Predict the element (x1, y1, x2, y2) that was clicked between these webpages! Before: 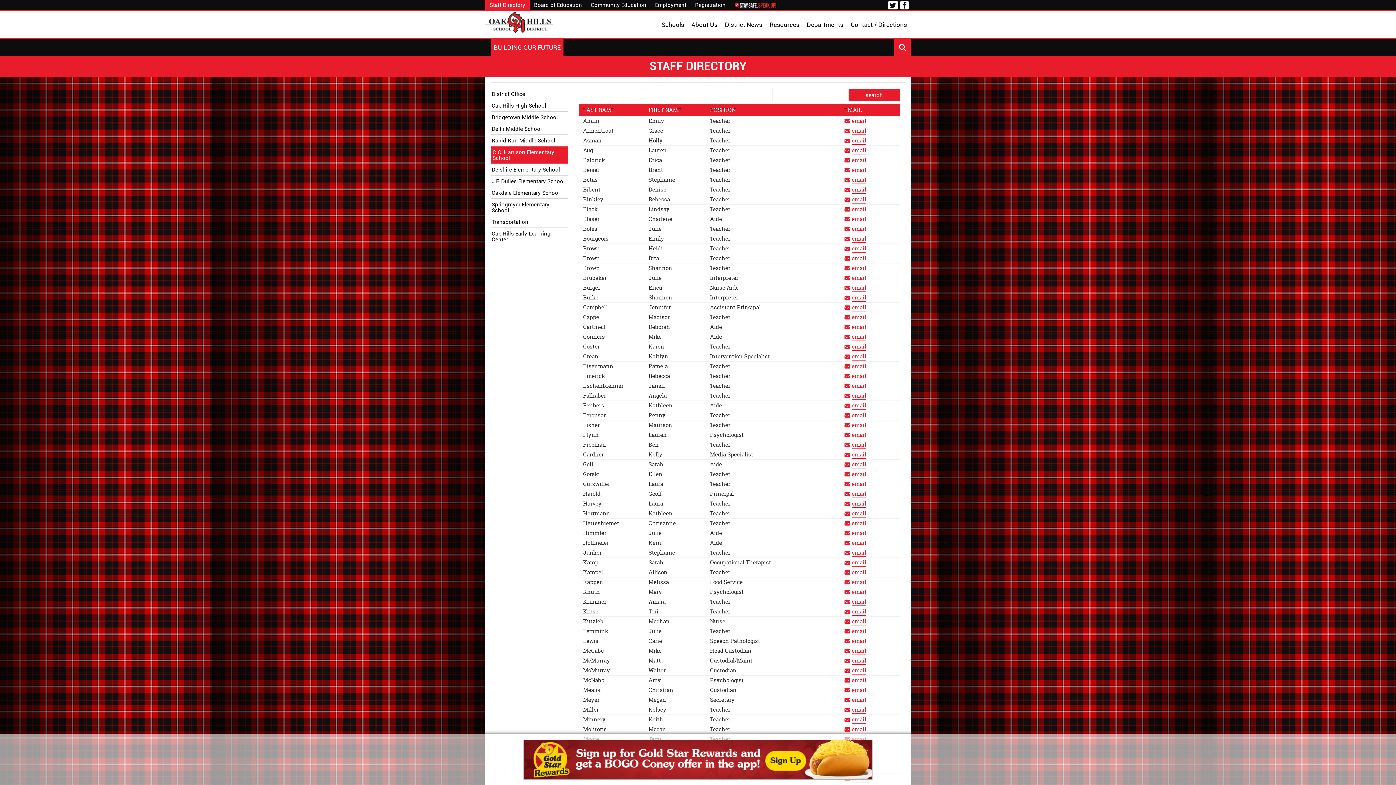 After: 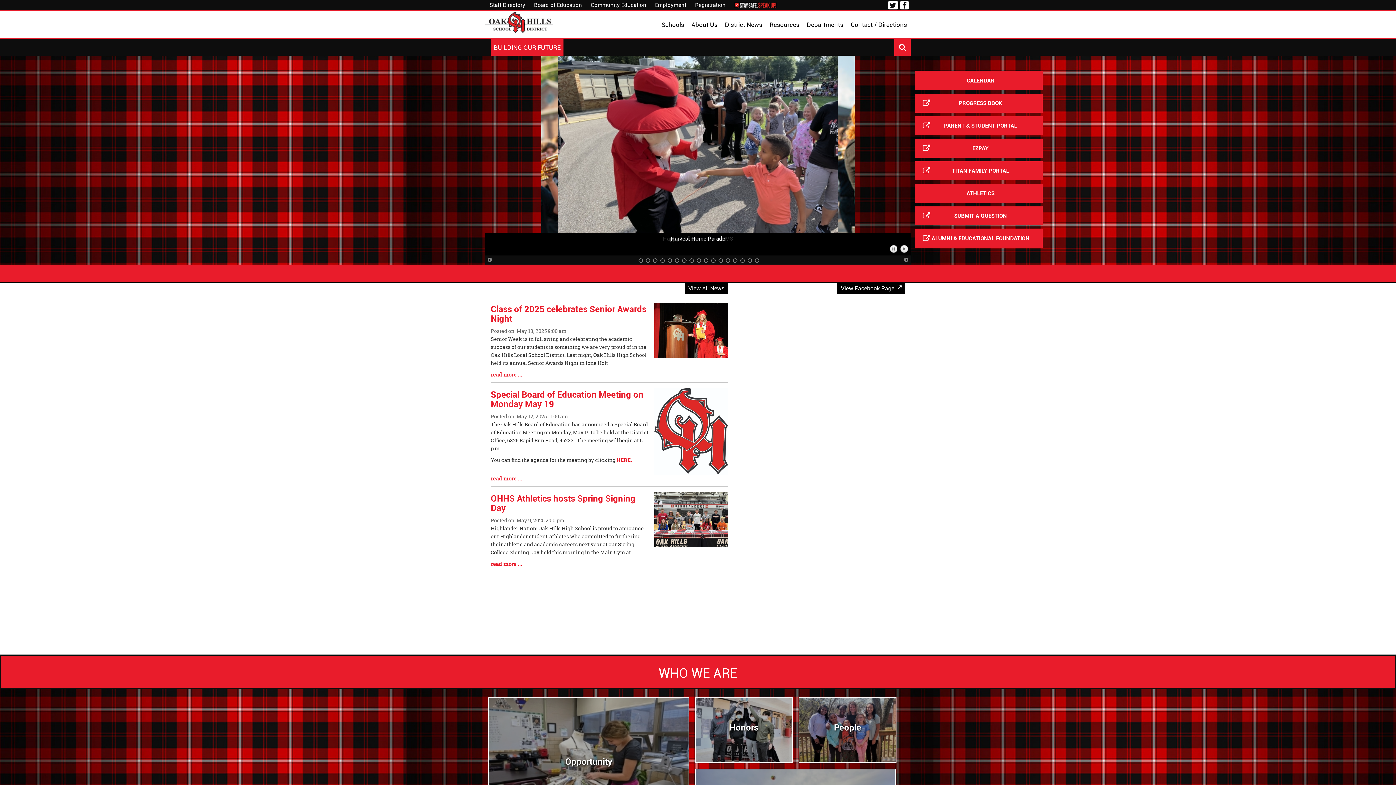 Action: bbox: (485, 15, 552, 28)